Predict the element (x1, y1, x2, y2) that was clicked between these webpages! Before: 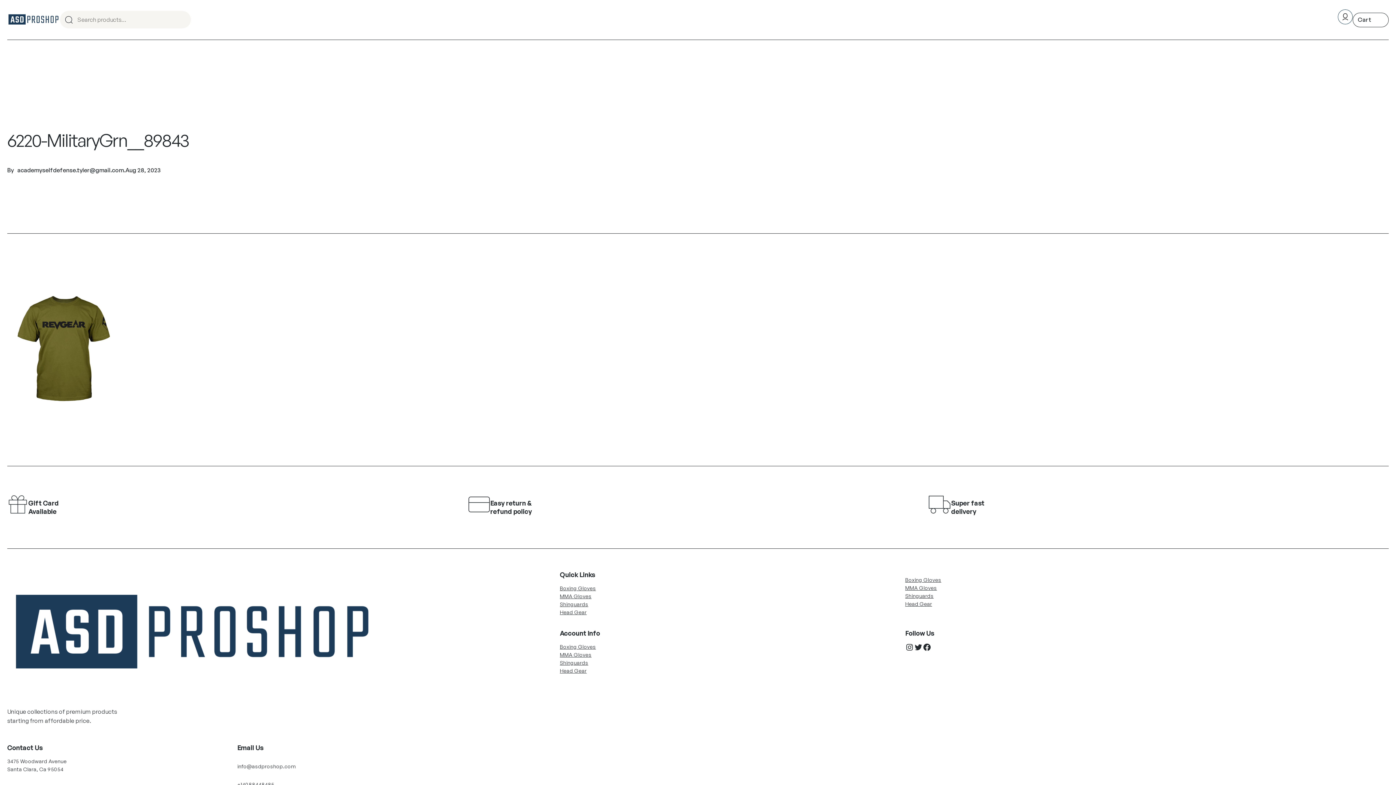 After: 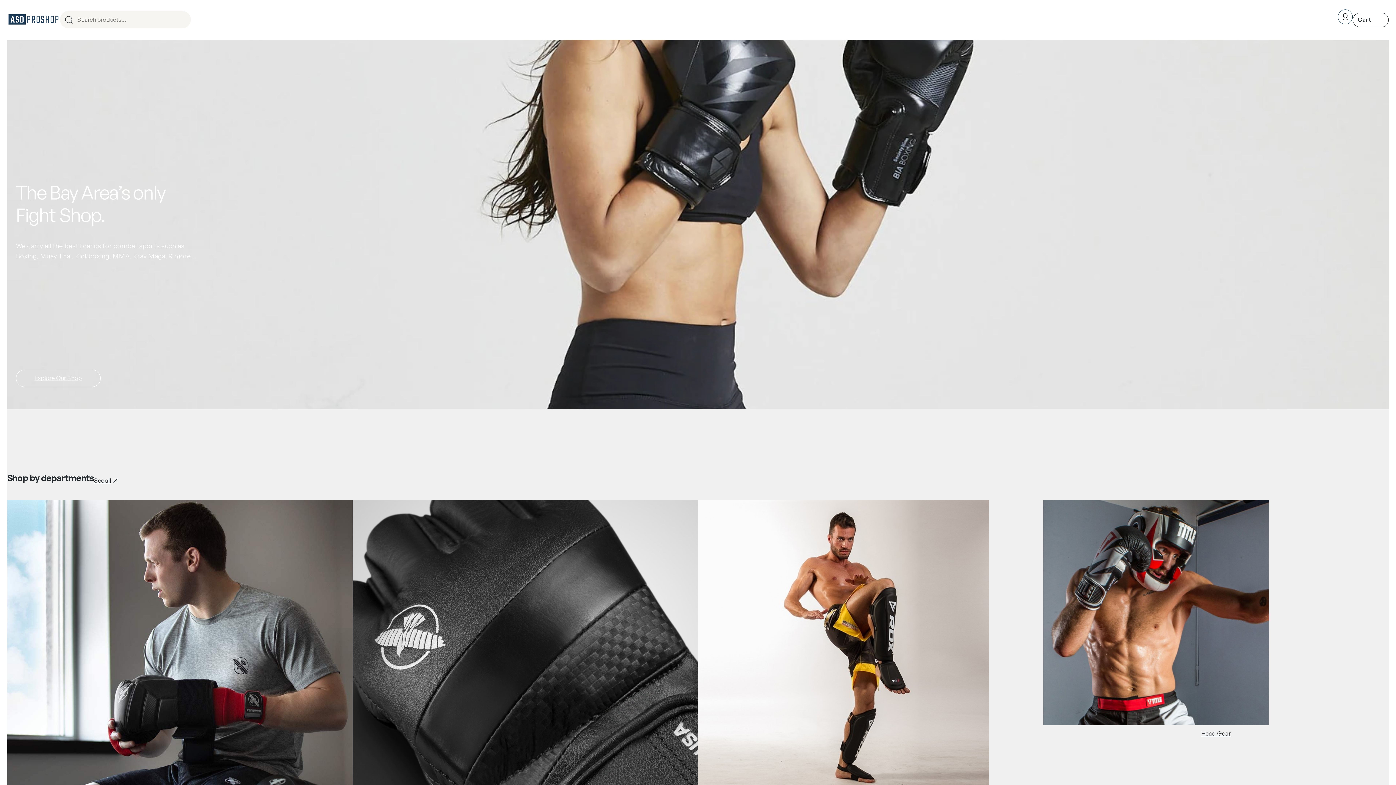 Action: bbox: (7, 10, 60, 28)